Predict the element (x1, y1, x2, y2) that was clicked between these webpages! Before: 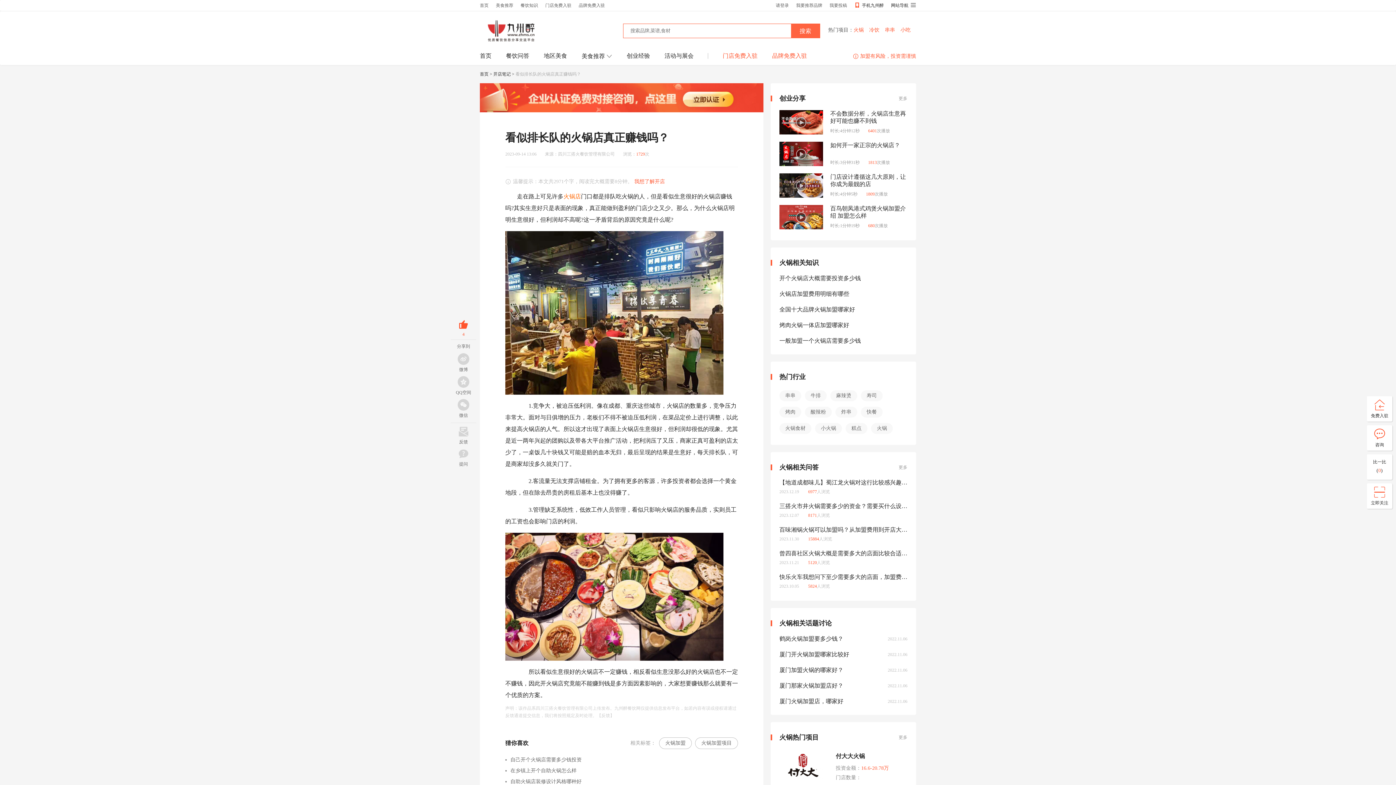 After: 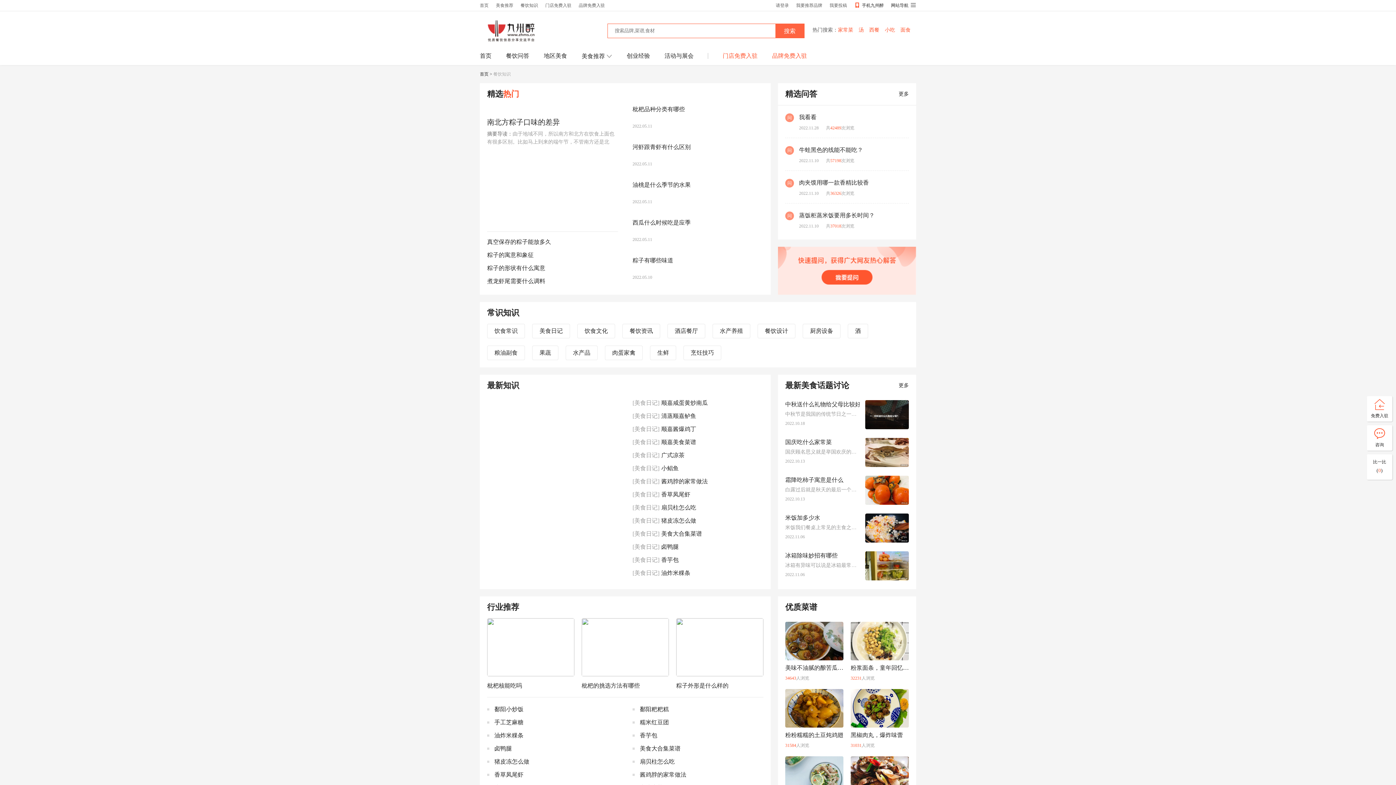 Action: bbox: (520, 0, 538, 10) label: 餐饮知识